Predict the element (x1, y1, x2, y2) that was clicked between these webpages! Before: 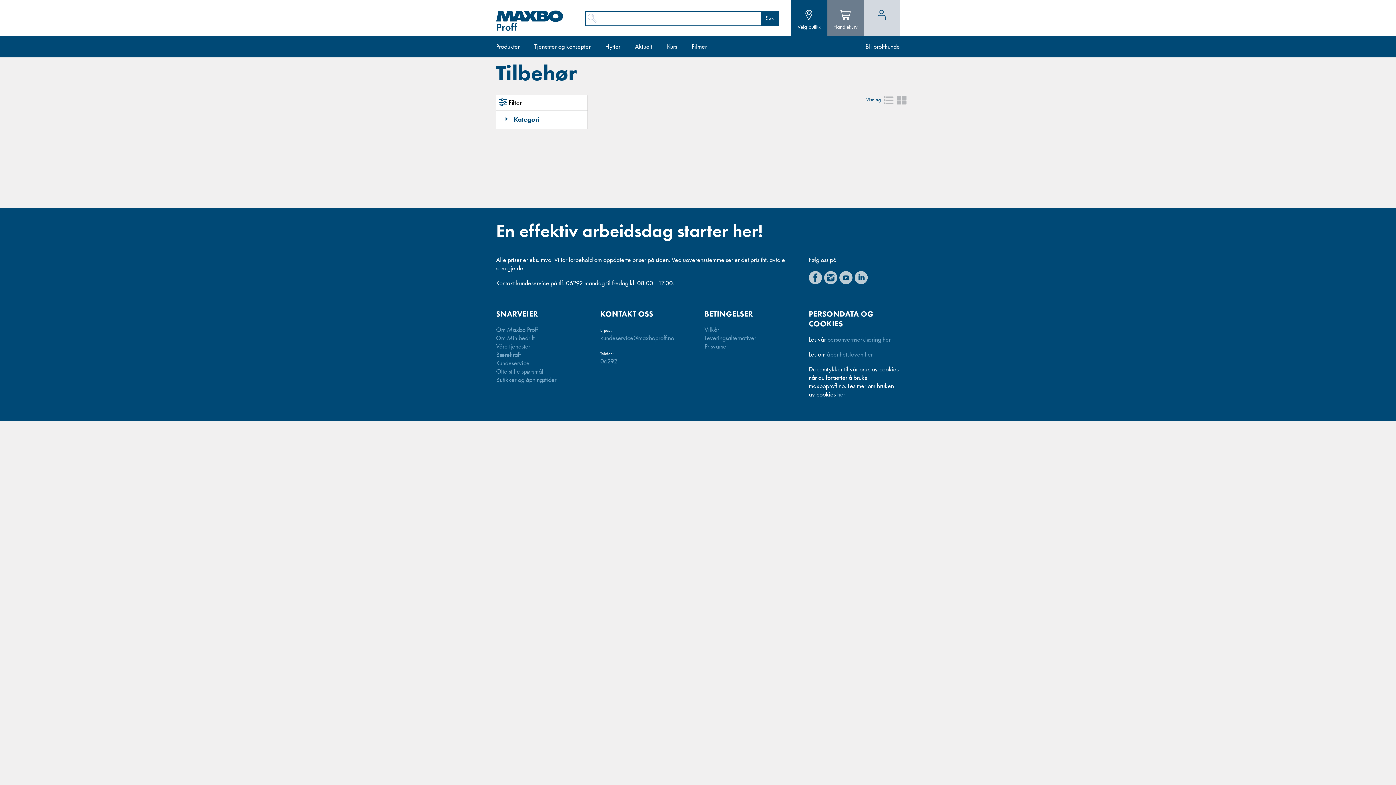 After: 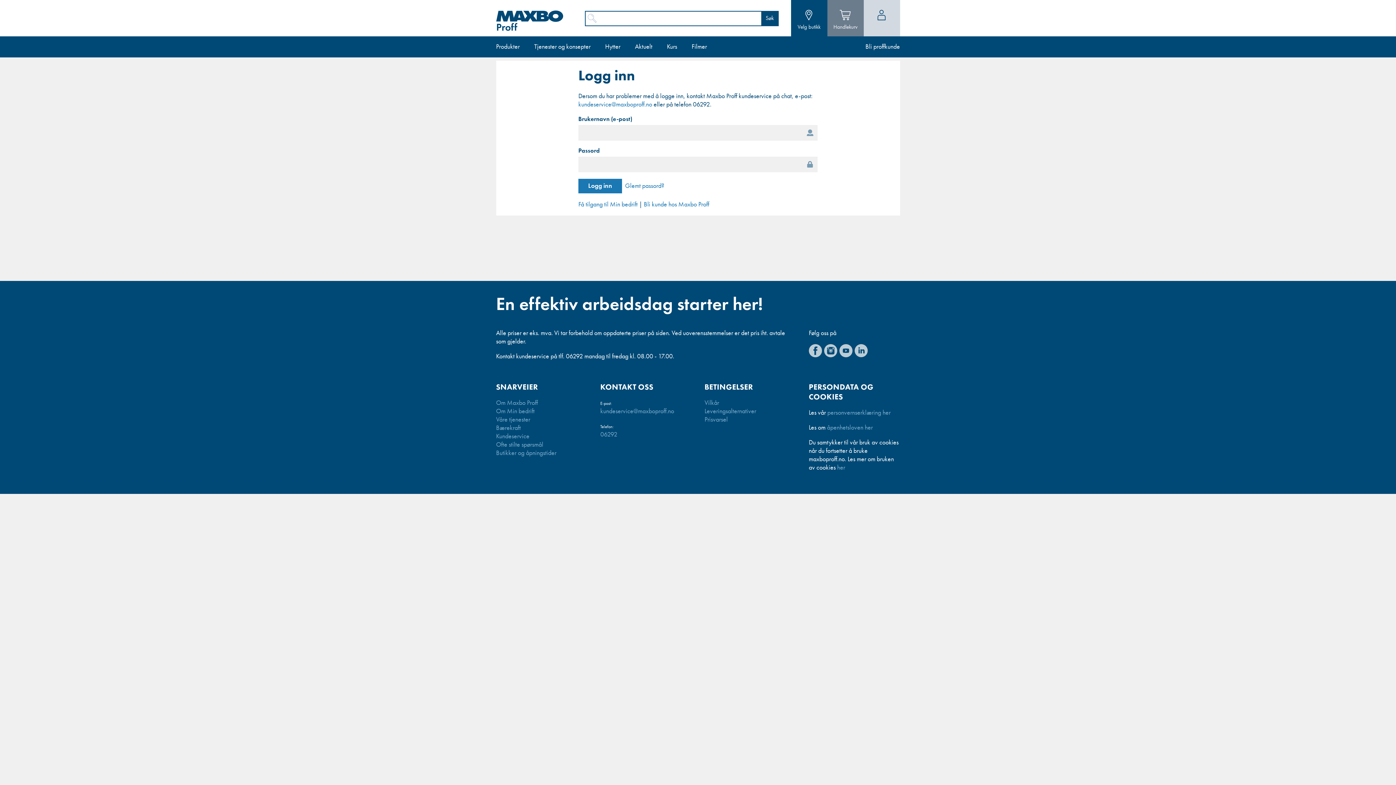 Action: label: Handlekurv bbox: (827, 0, 863, 36)